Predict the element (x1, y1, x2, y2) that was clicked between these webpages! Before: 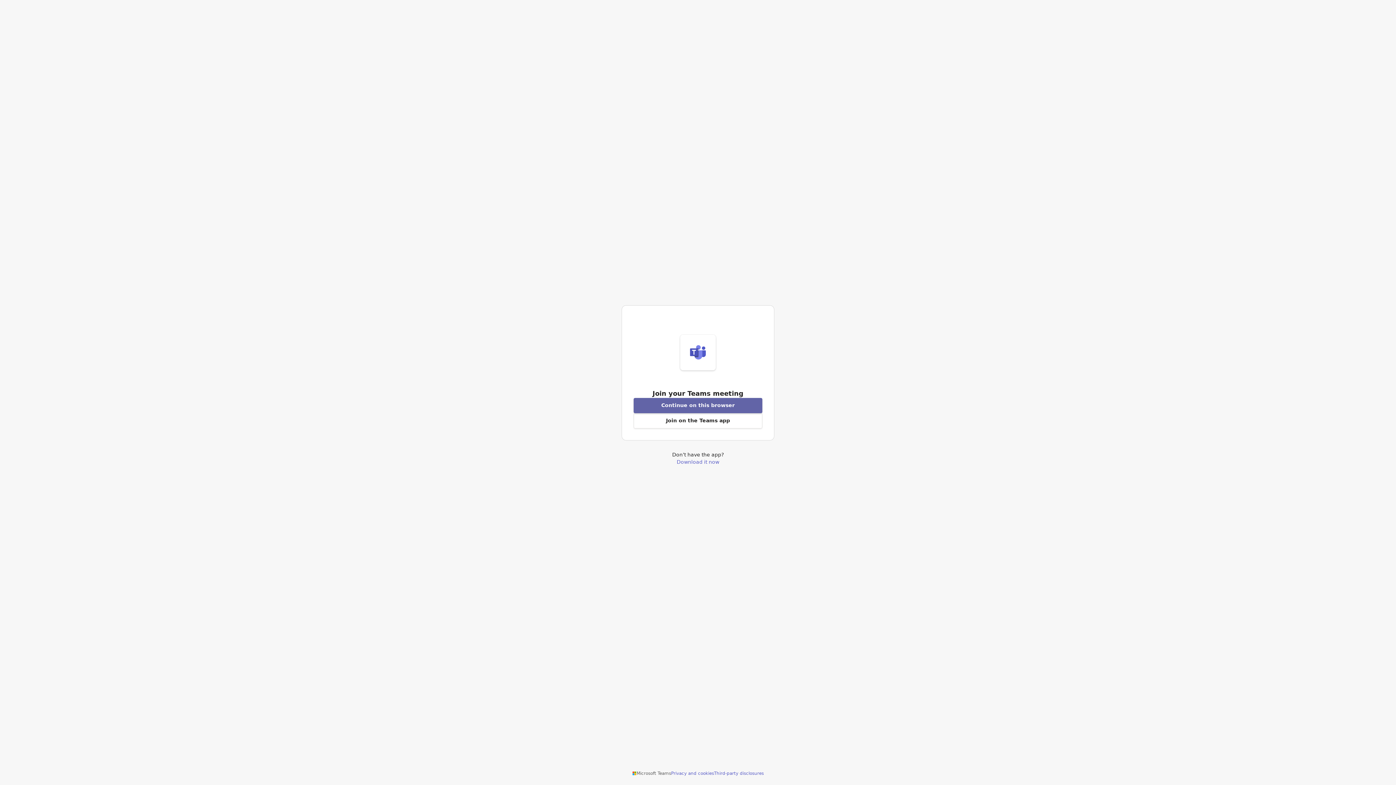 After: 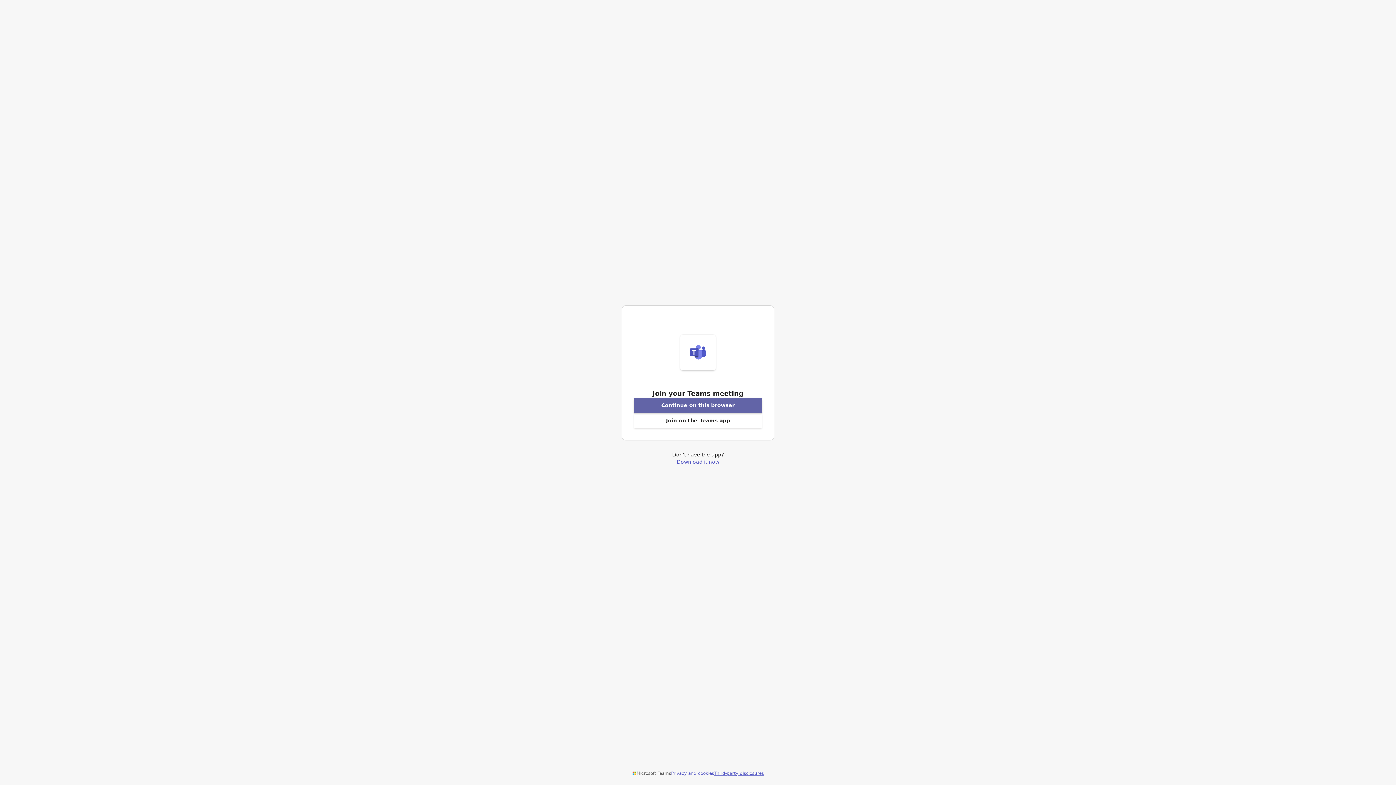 Action: label: Third-party disclosures bbox: (714, 770, 764, 776)